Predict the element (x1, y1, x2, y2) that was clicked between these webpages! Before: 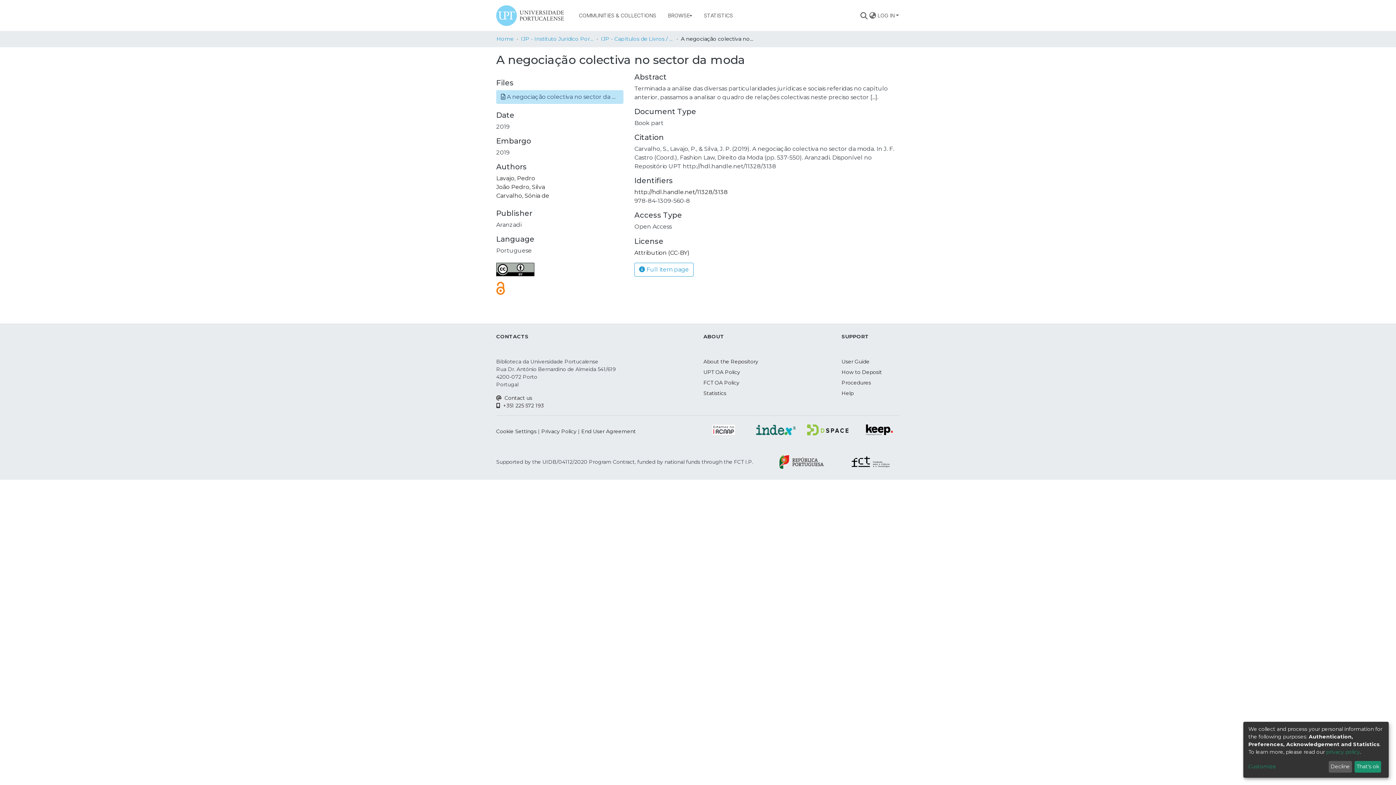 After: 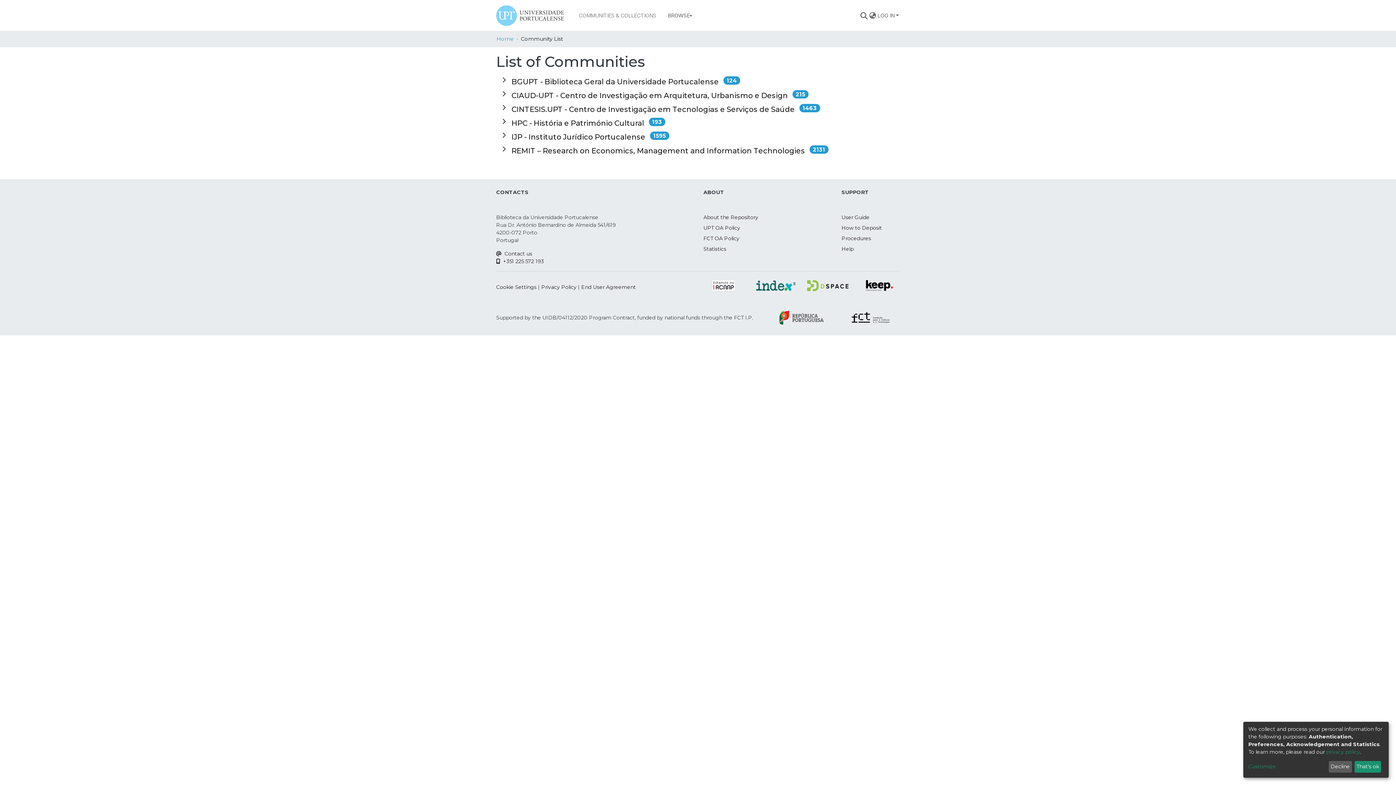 Action: bbox: (505, 2, 594, 13) label: COMMUNITIES & COLLECTIONS